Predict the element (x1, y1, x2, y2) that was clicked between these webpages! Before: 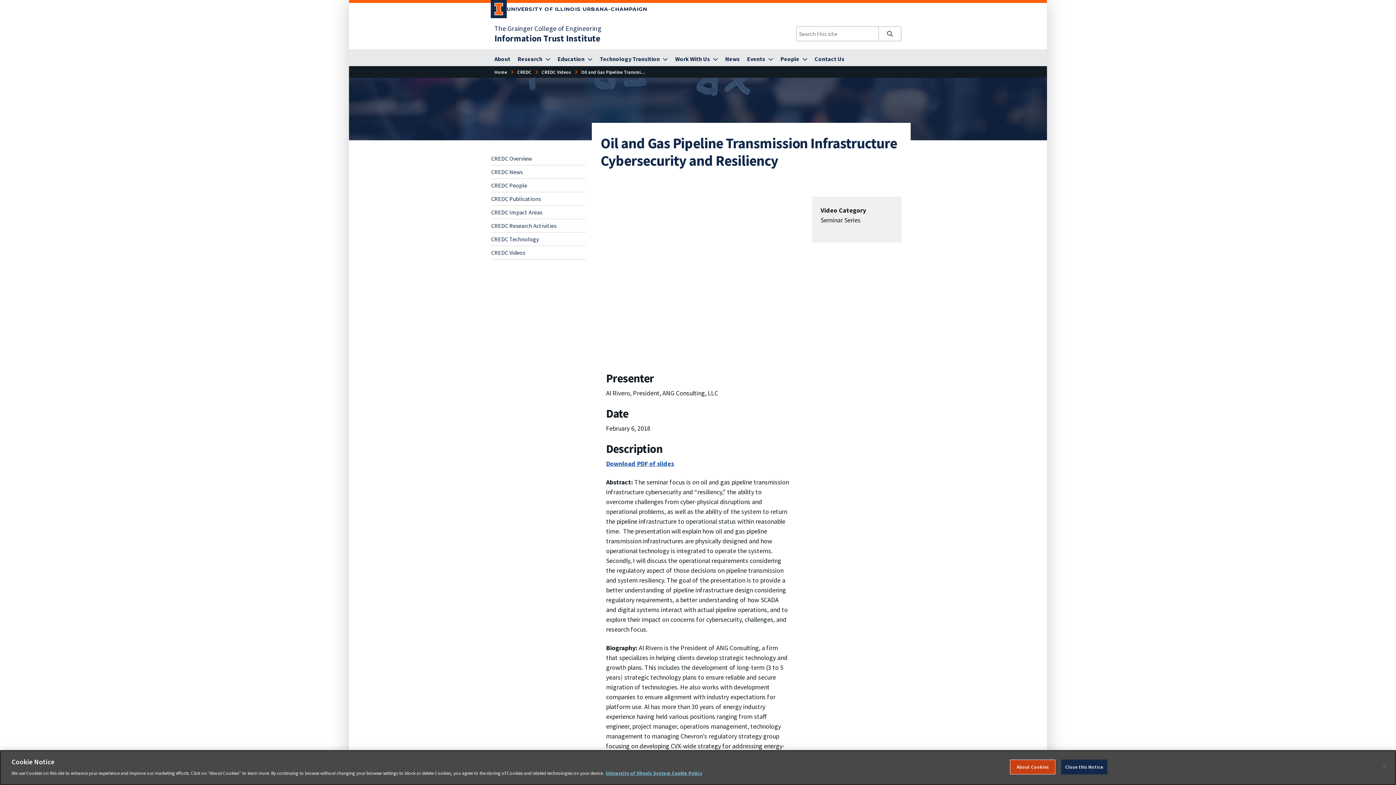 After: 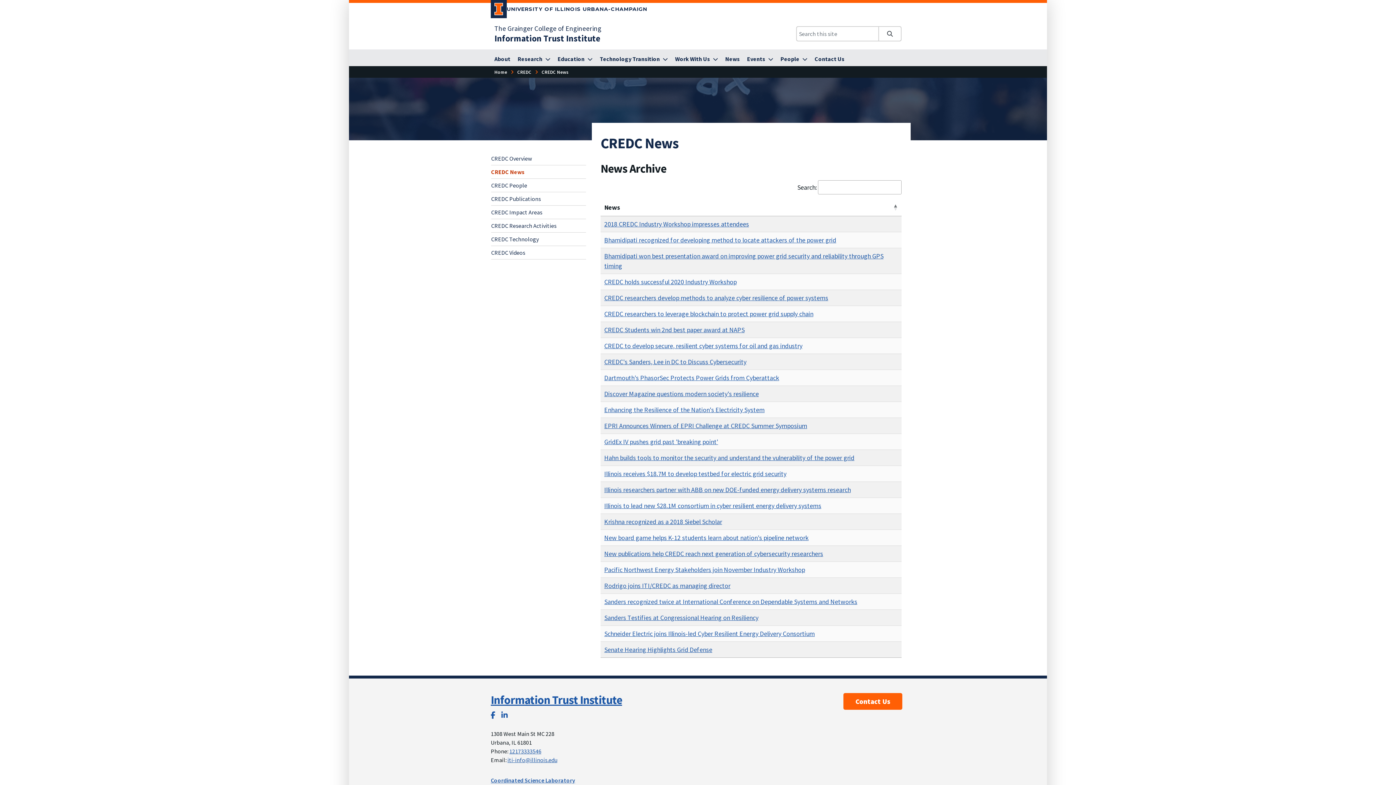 Action: bbox: (491, 165, 586, 179) label: CREDC News